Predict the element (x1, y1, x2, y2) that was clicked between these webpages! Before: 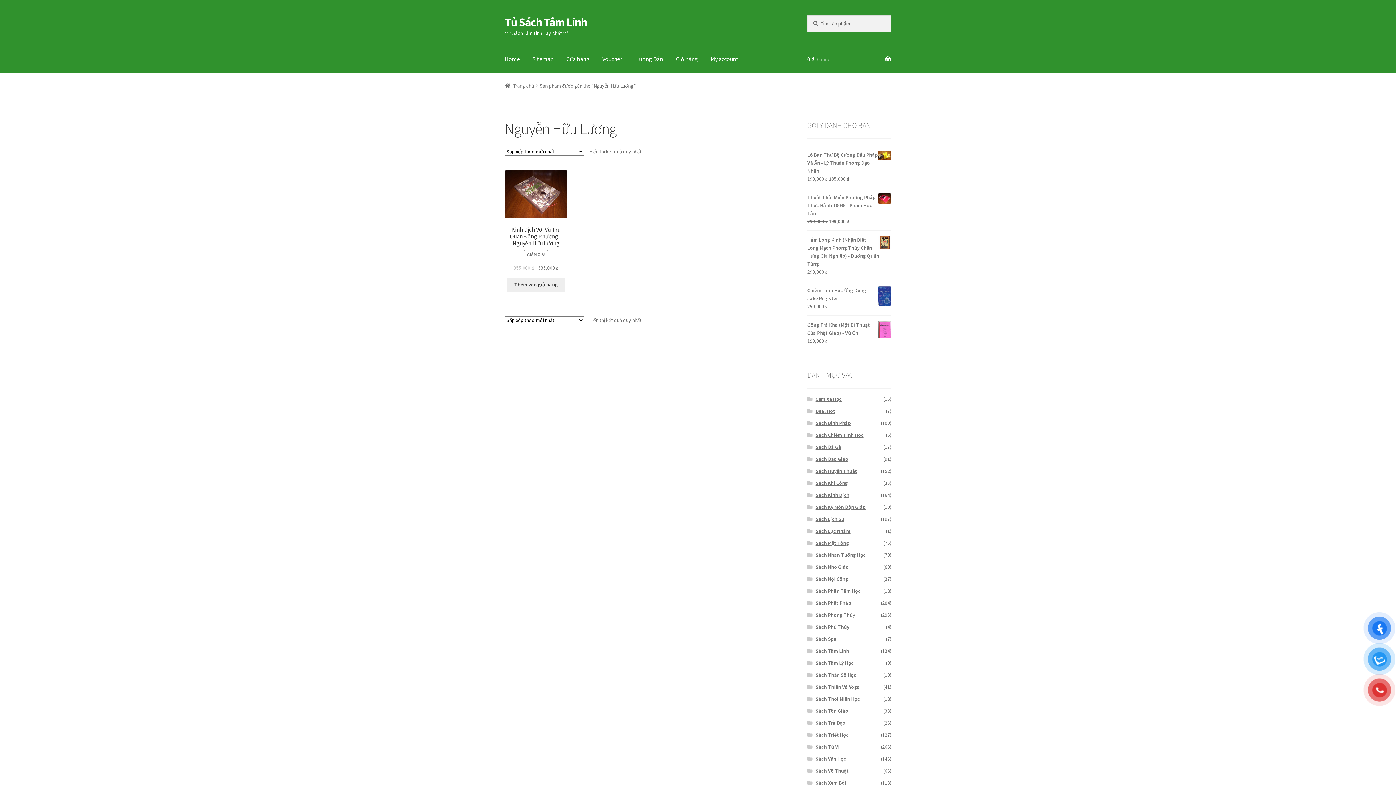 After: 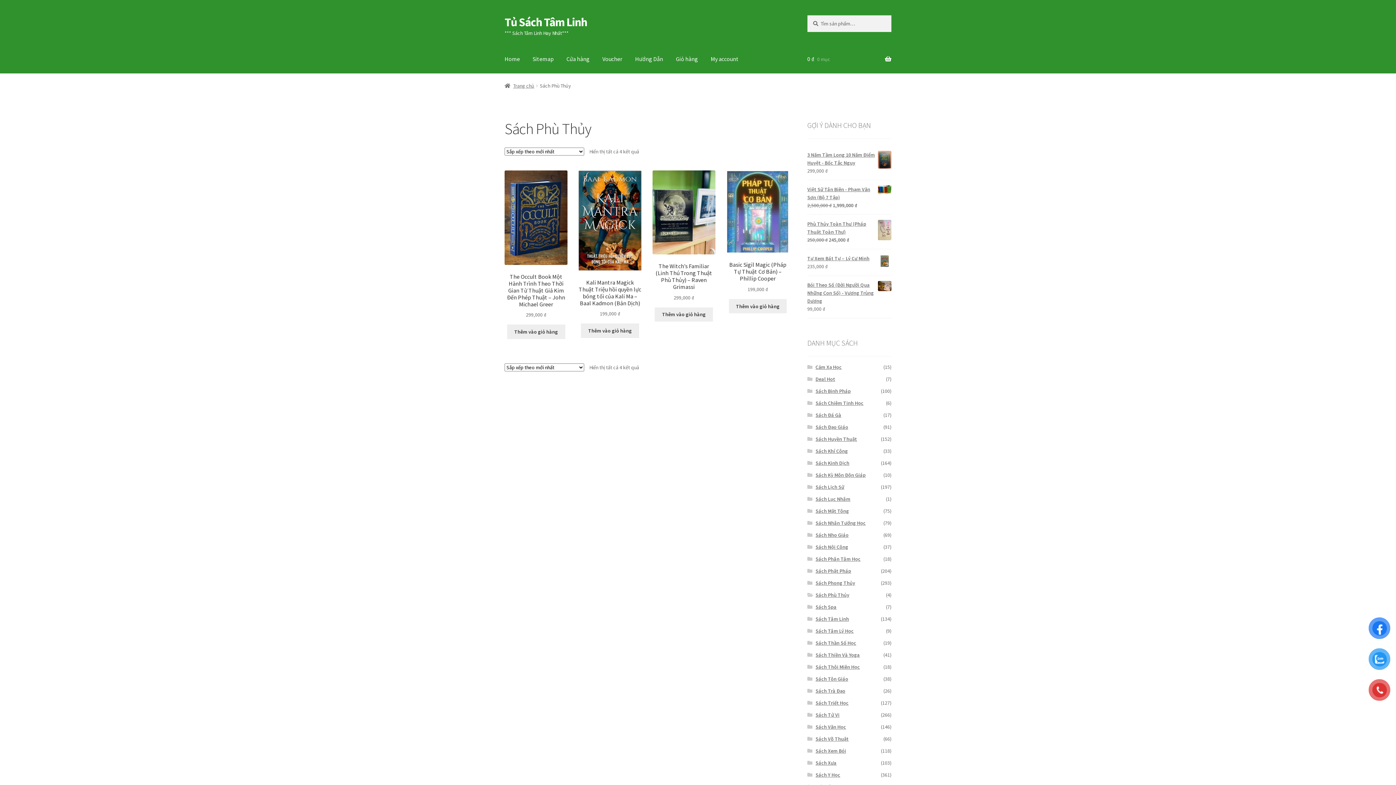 Action: bbox: (815, 623, 849, 630) label: Sách Phù Thủy